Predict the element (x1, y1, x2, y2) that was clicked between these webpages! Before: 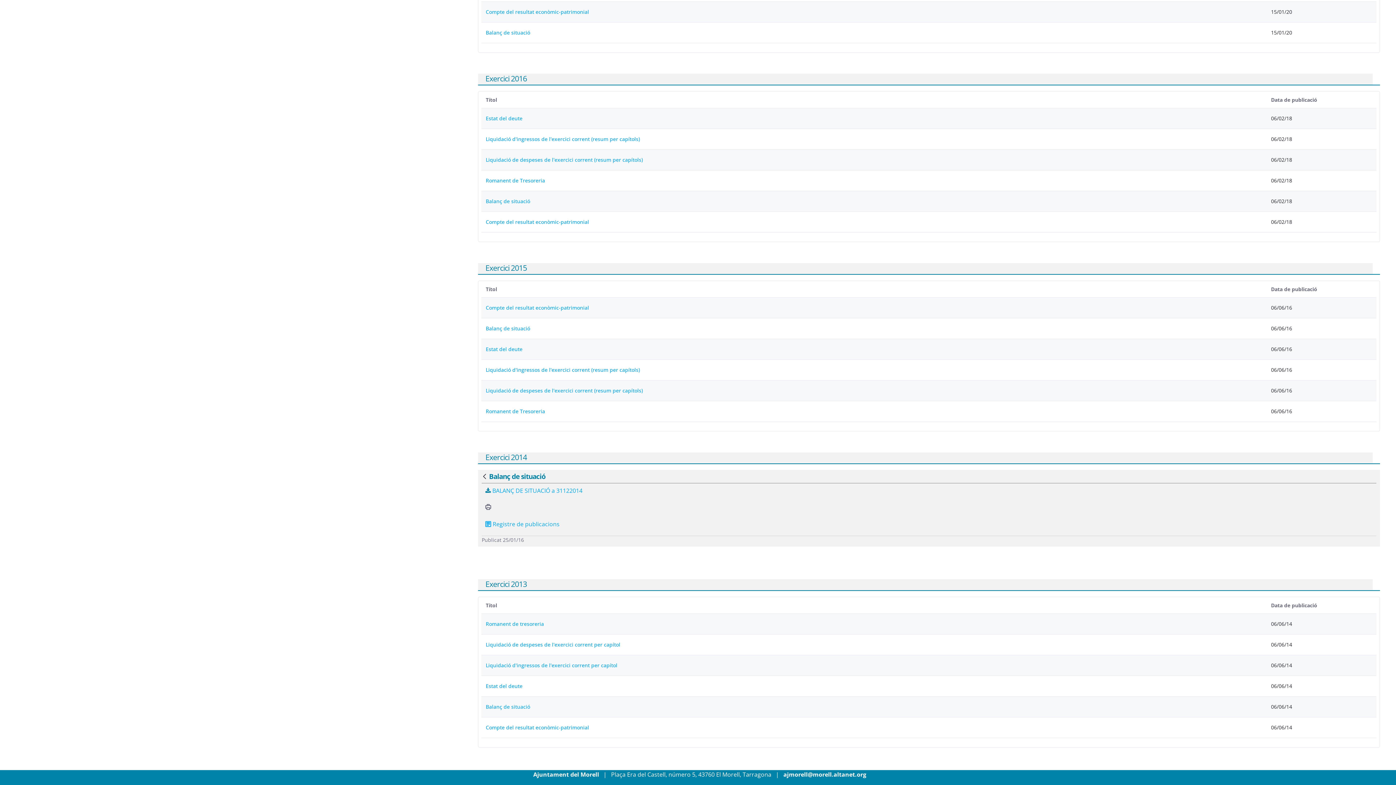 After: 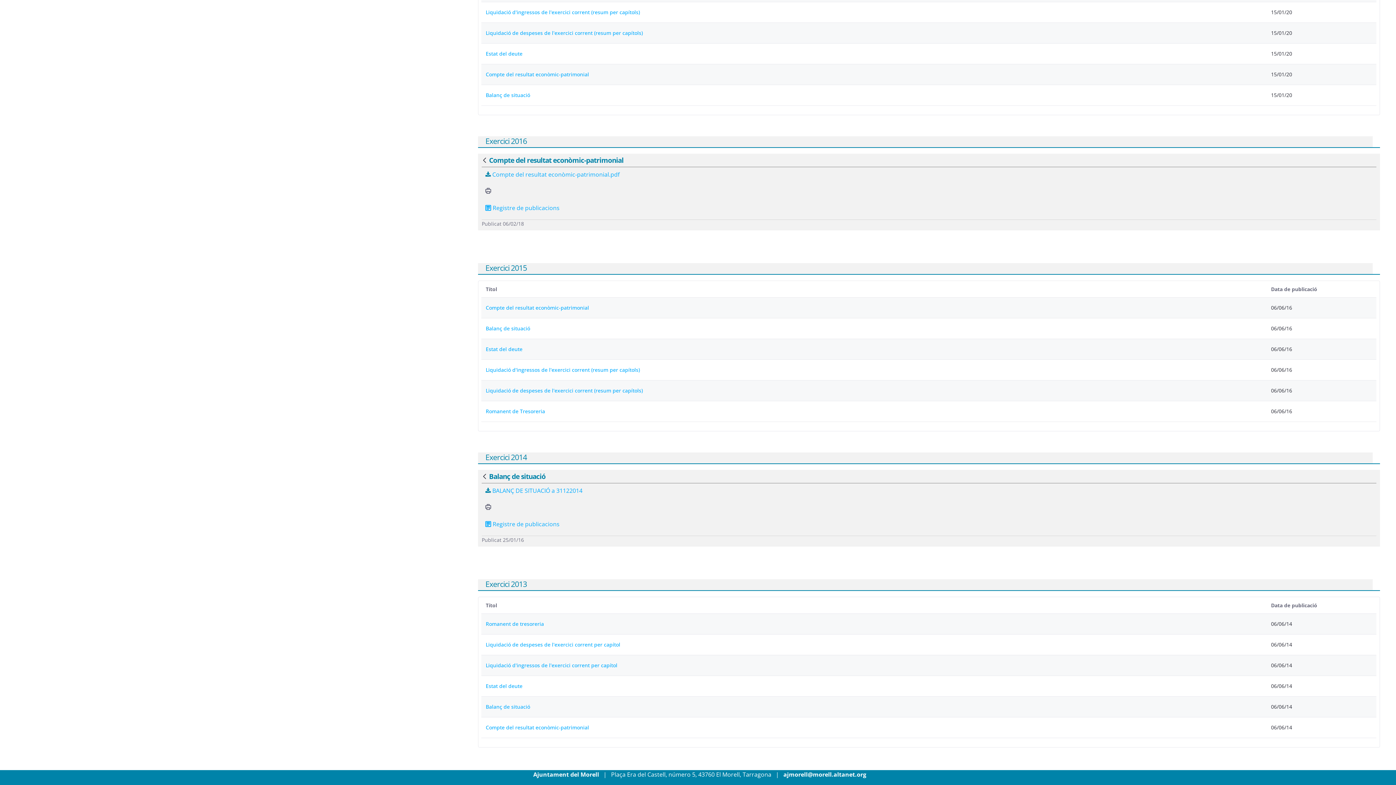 Action: label: Compte del resultat econòmic-patrimonial bbox: (485, 218, 589, 225)